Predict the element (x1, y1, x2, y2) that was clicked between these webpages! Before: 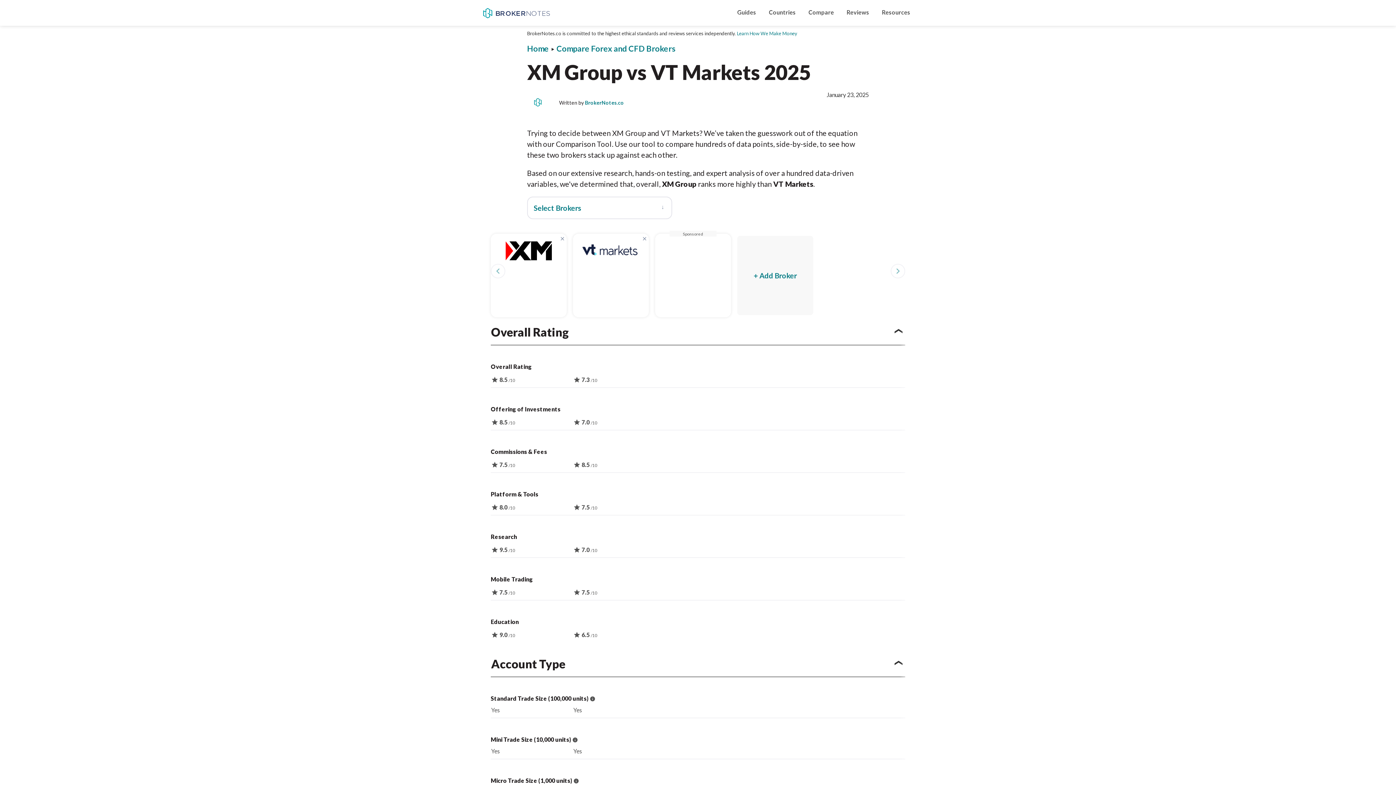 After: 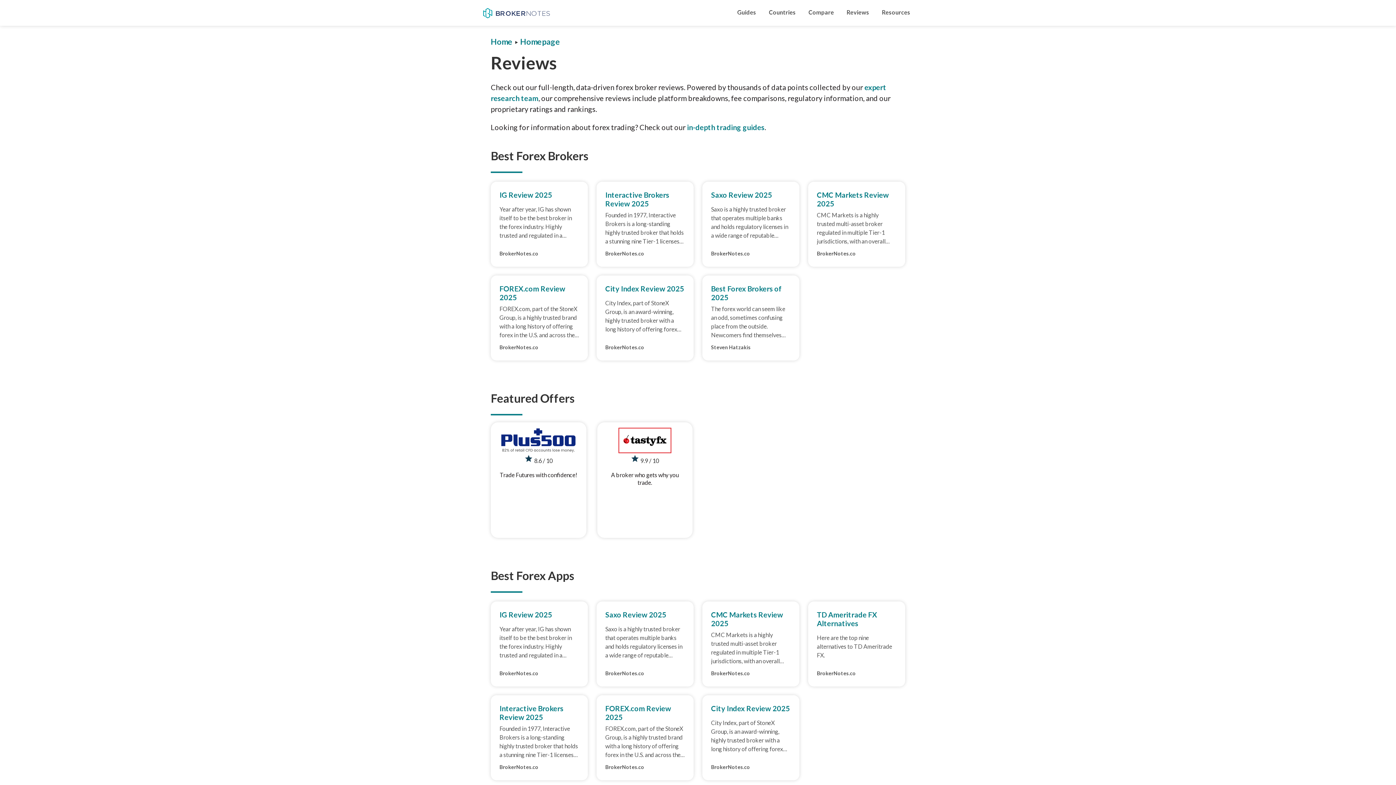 Action: bbox: (846, 0, 869, 25) label: Reviews